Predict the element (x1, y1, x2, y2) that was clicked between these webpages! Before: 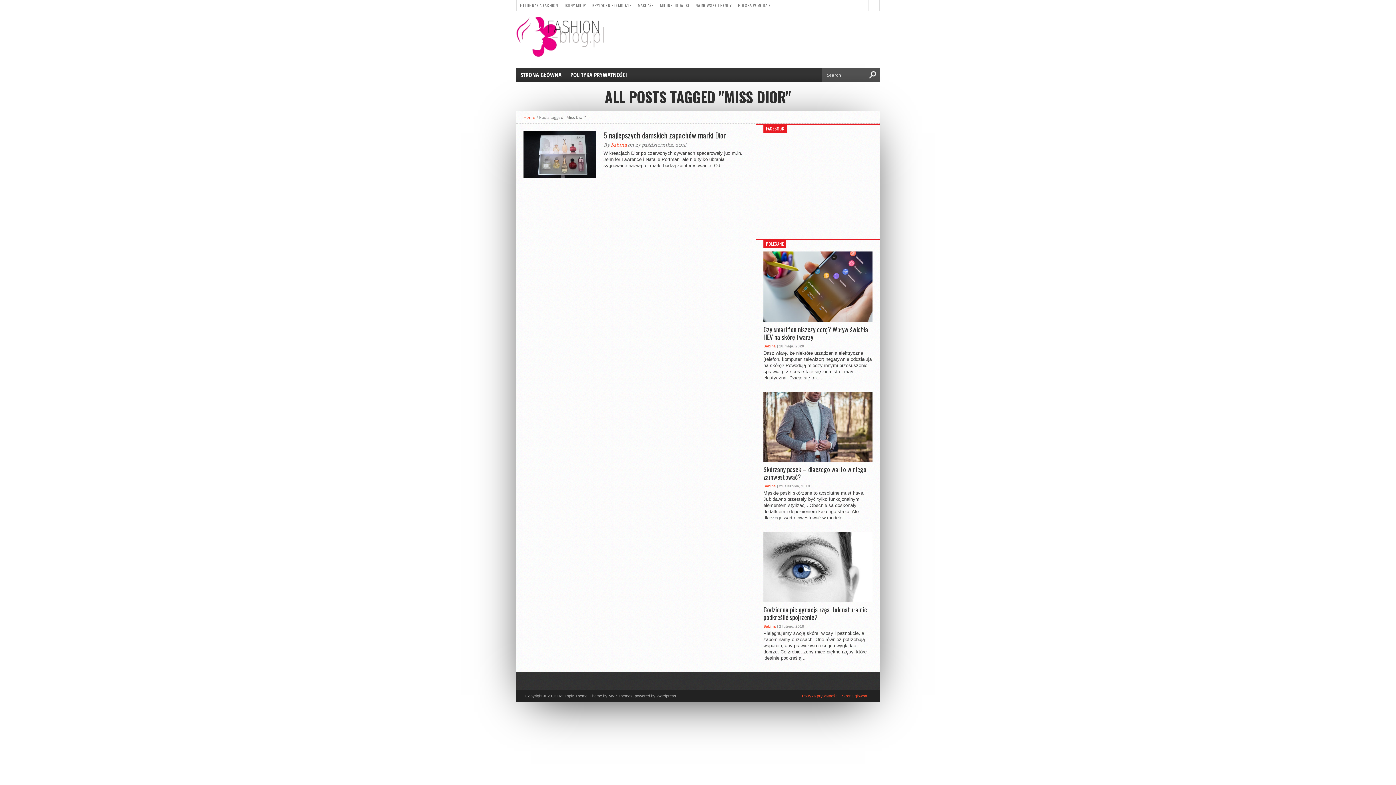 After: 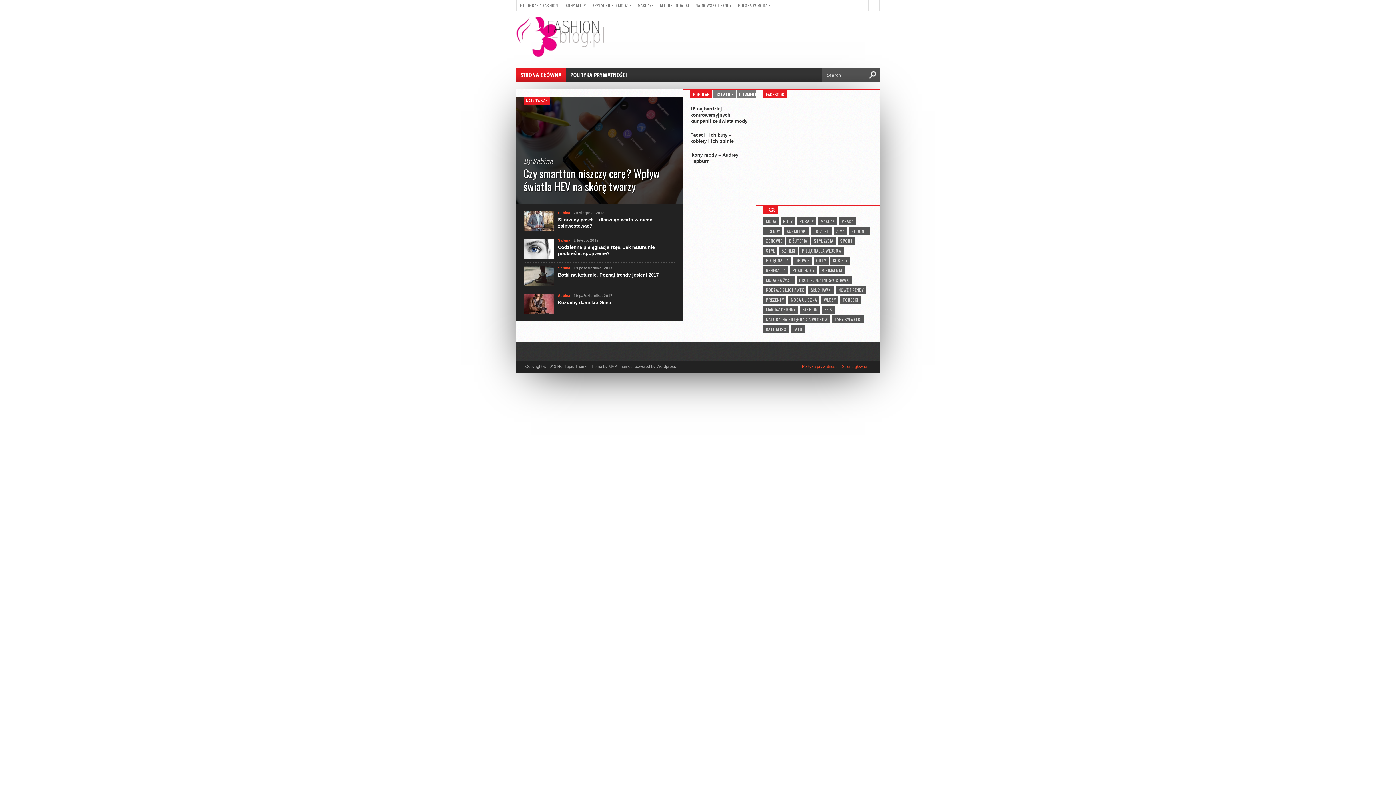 Action: label: Home bbox: (523, 114, 535, 120)